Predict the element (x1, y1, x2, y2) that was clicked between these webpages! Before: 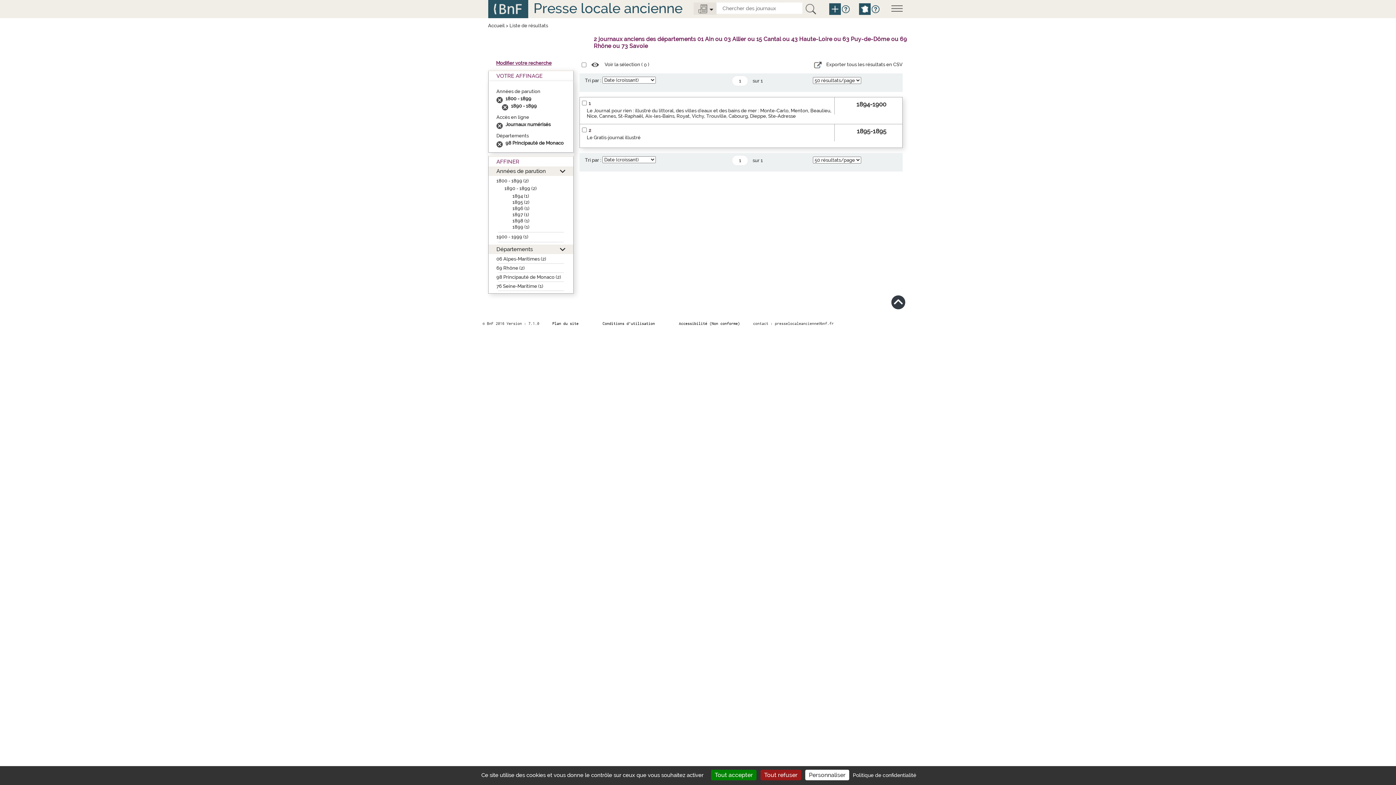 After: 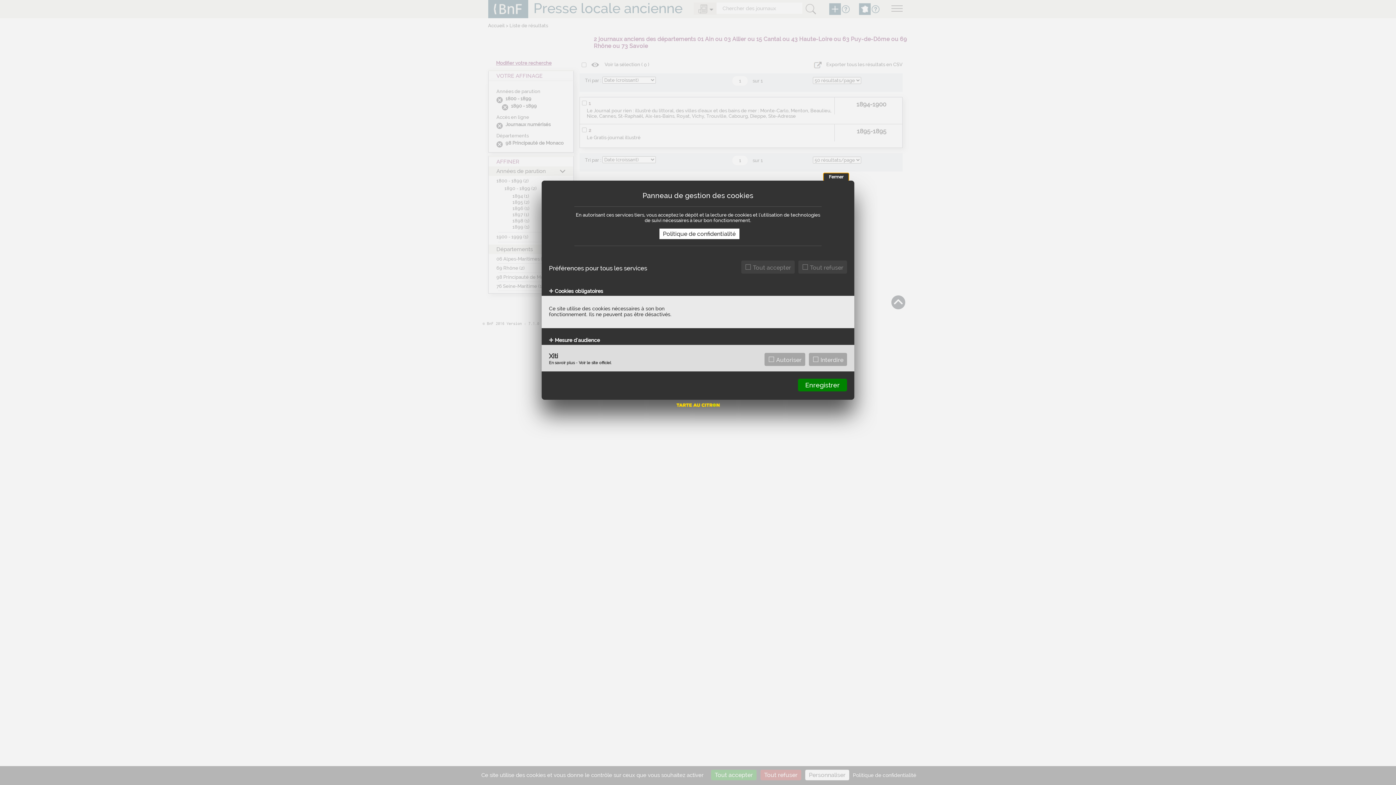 Action: label: Personnaliser (fenêtre modale) bbox: (805, 770, 849, 780)